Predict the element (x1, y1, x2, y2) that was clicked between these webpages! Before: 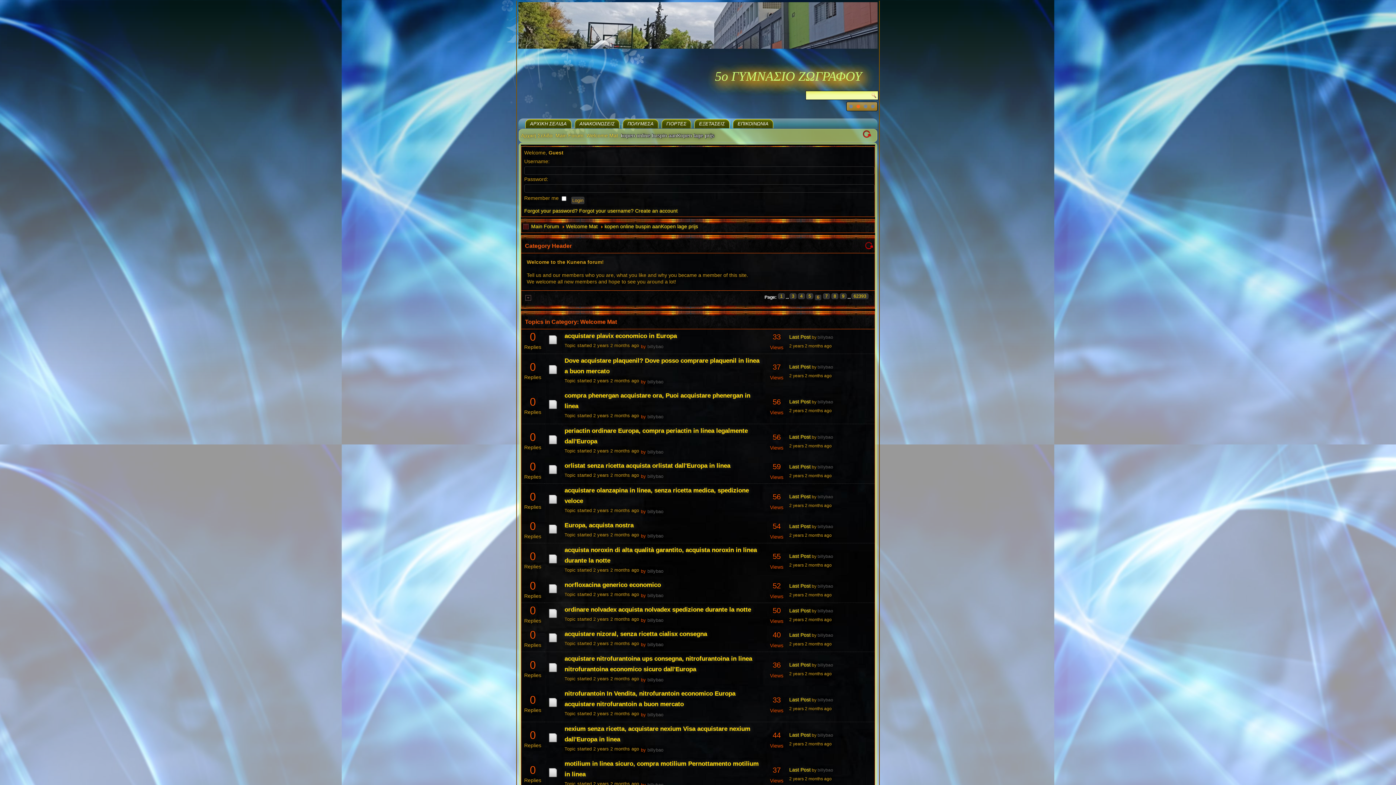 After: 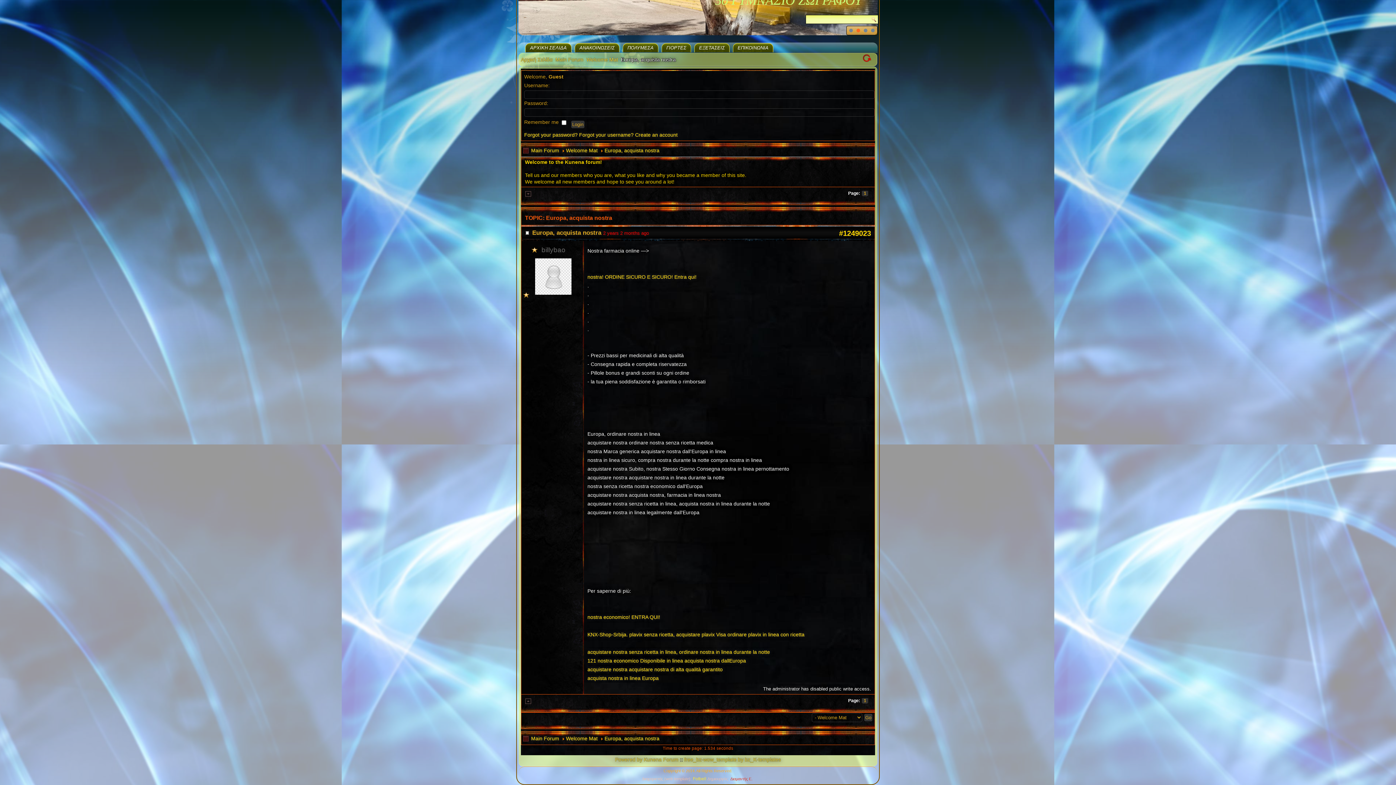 Action: bbox: (547, 530, 558, 536)